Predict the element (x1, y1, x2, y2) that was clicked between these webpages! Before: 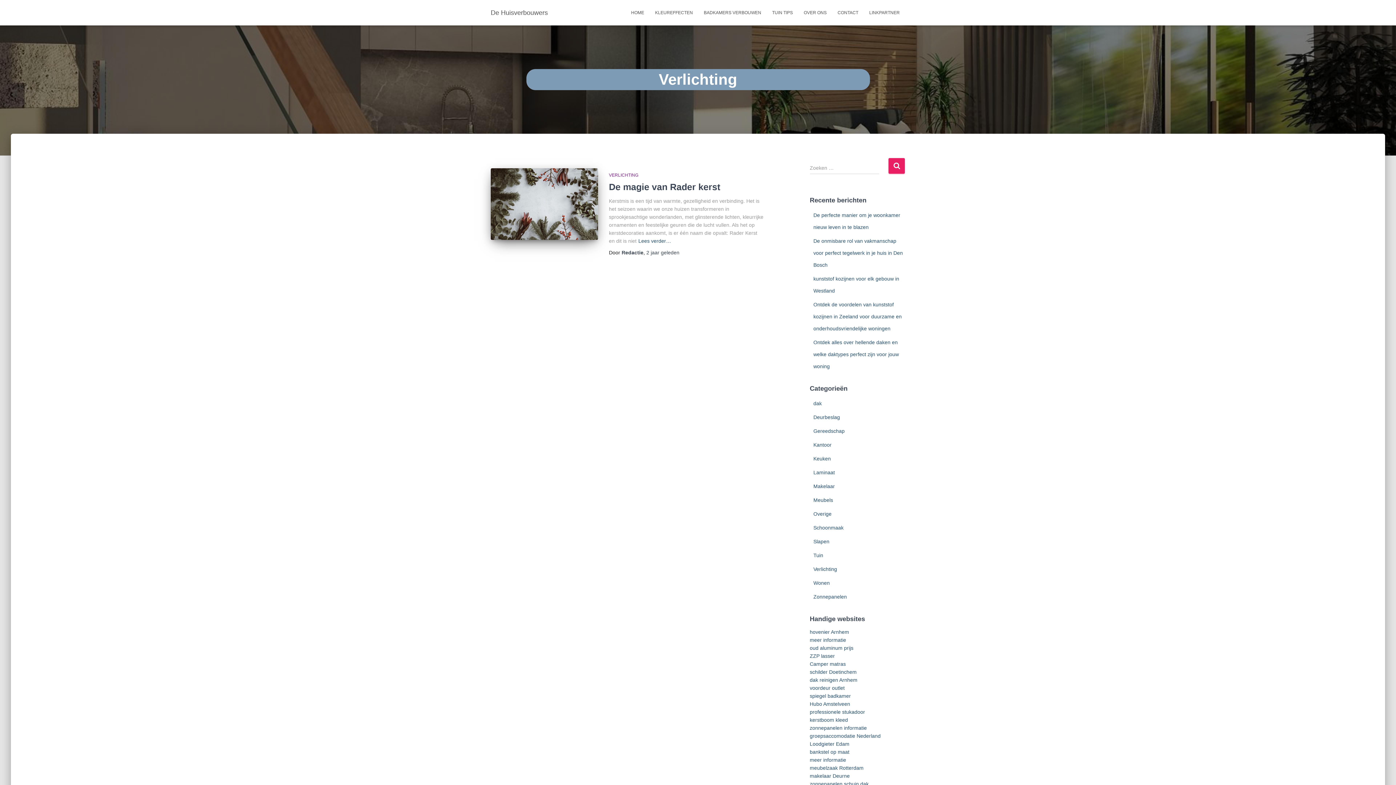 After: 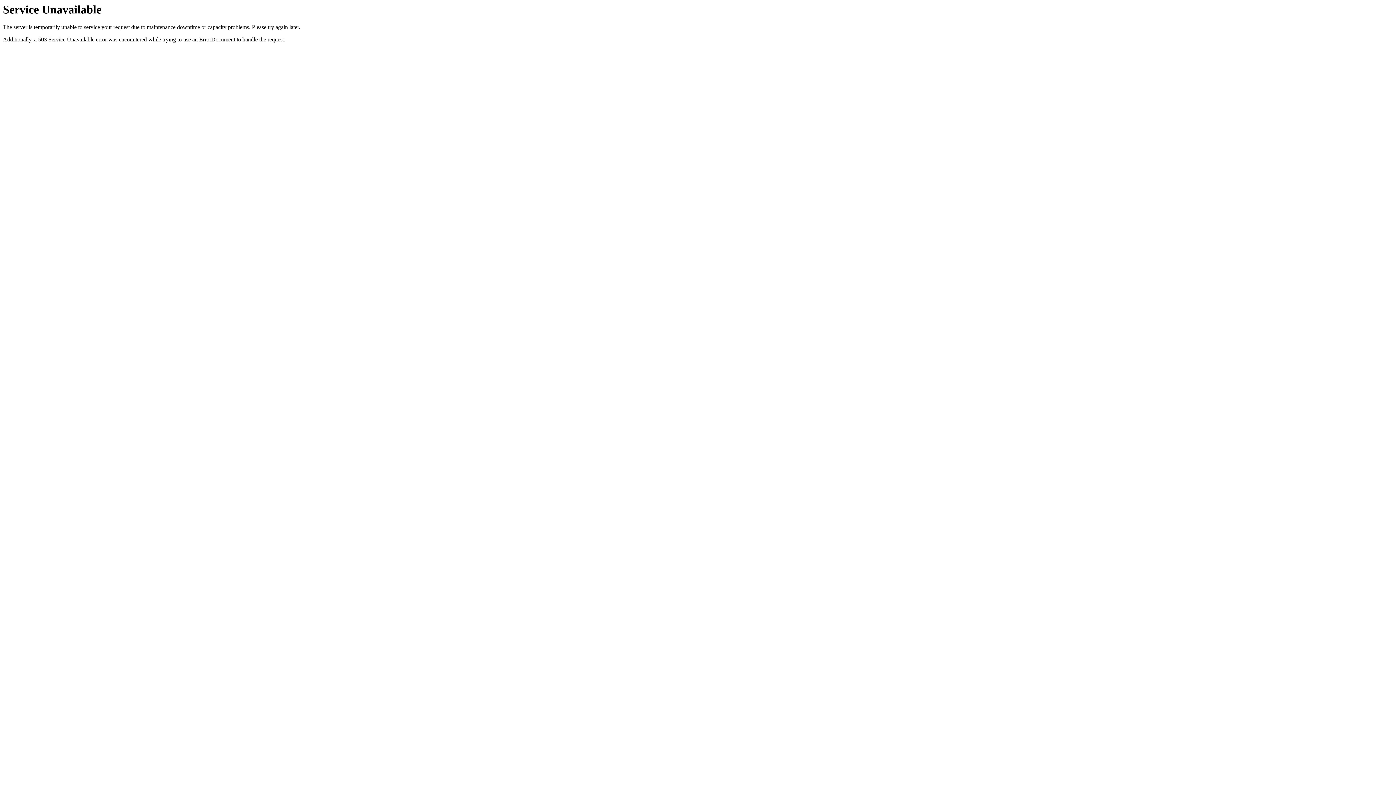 Action: bbox: (621, 249, 643, 255) label: Redactie